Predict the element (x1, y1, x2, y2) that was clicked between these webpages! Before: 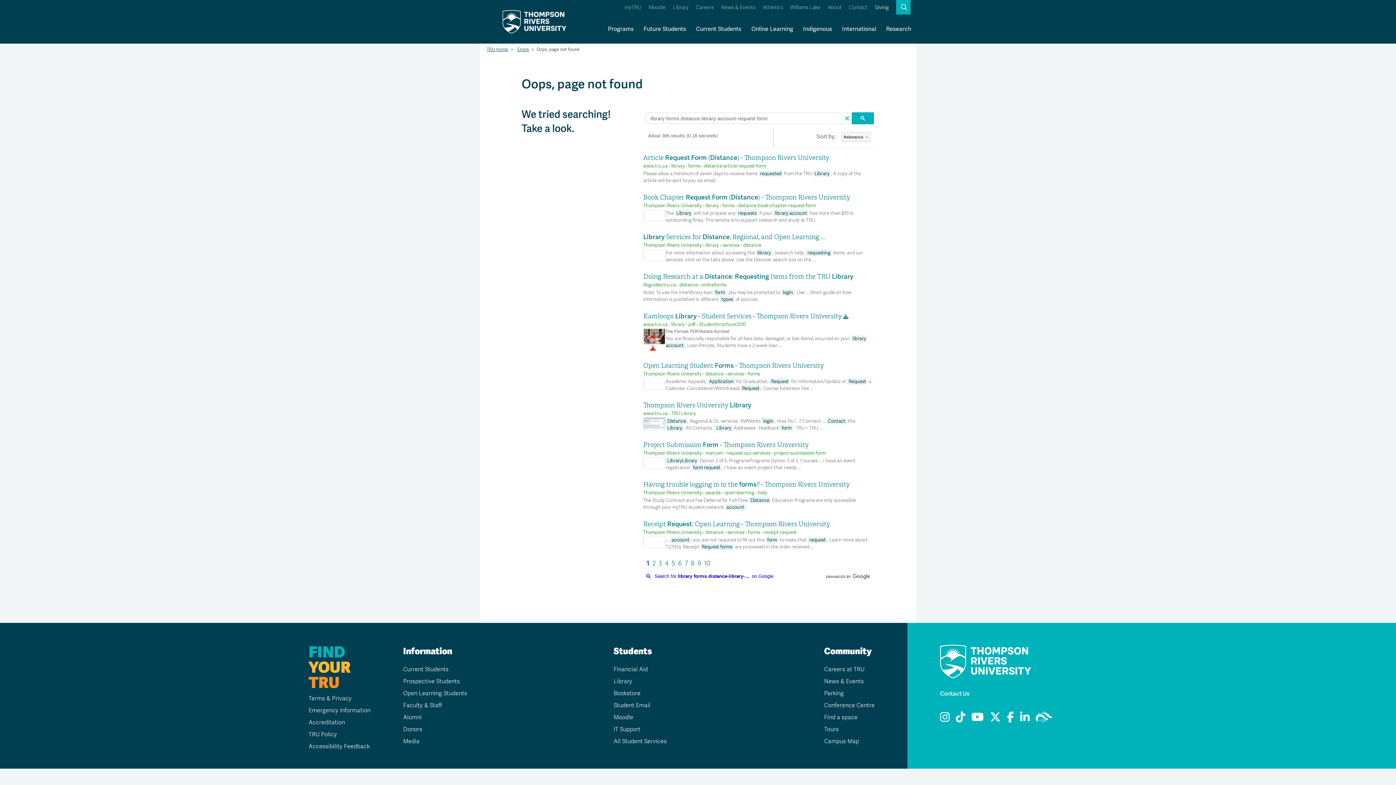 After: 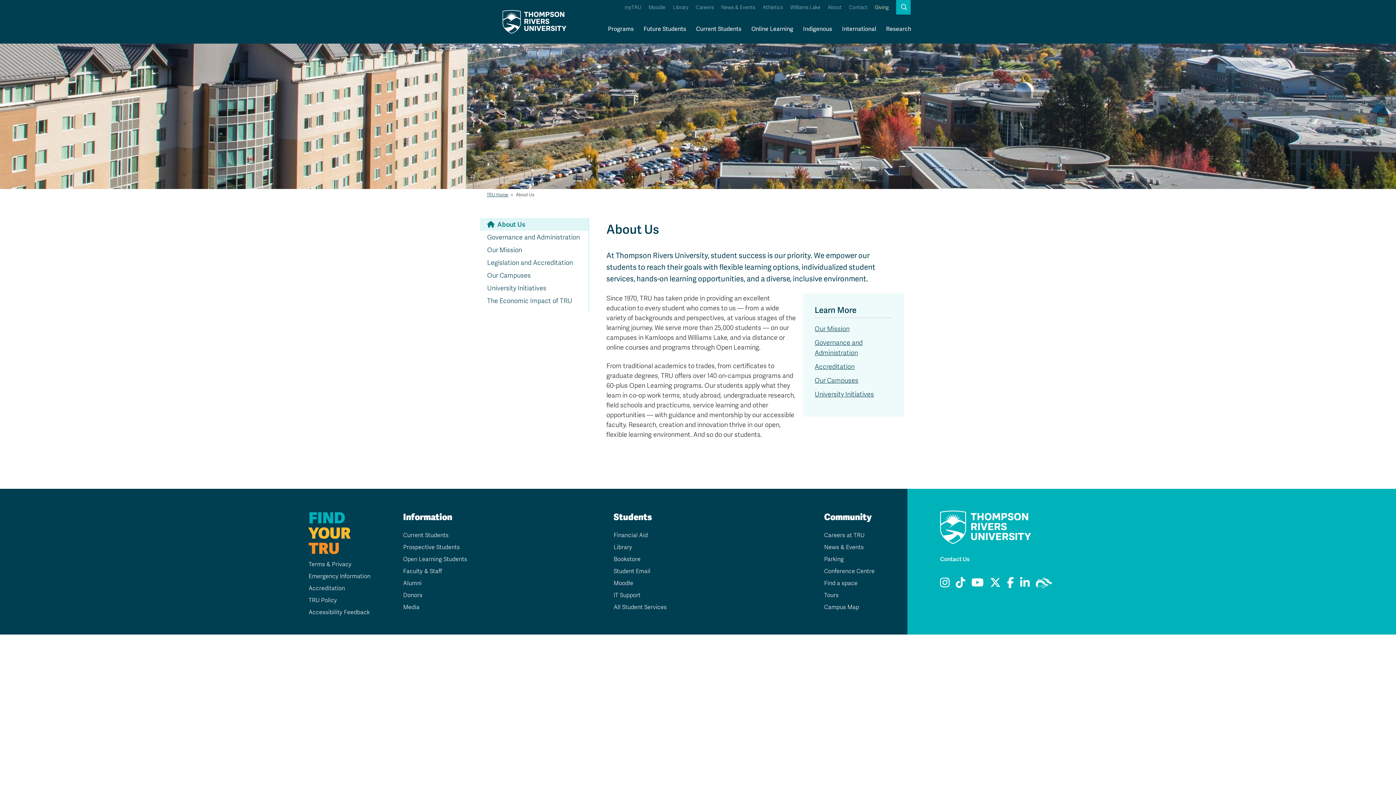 Action: label: About bbox: (828, 0, 841, 14)